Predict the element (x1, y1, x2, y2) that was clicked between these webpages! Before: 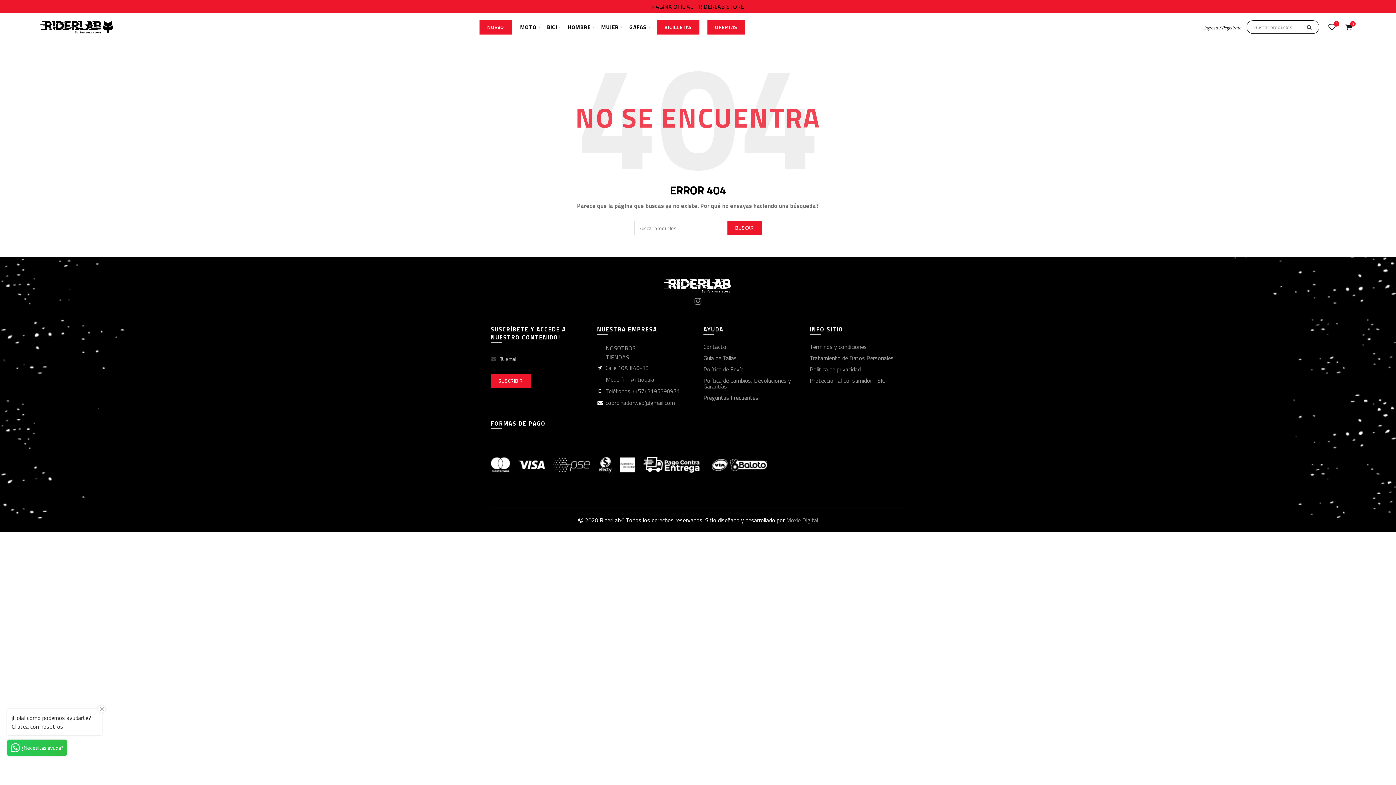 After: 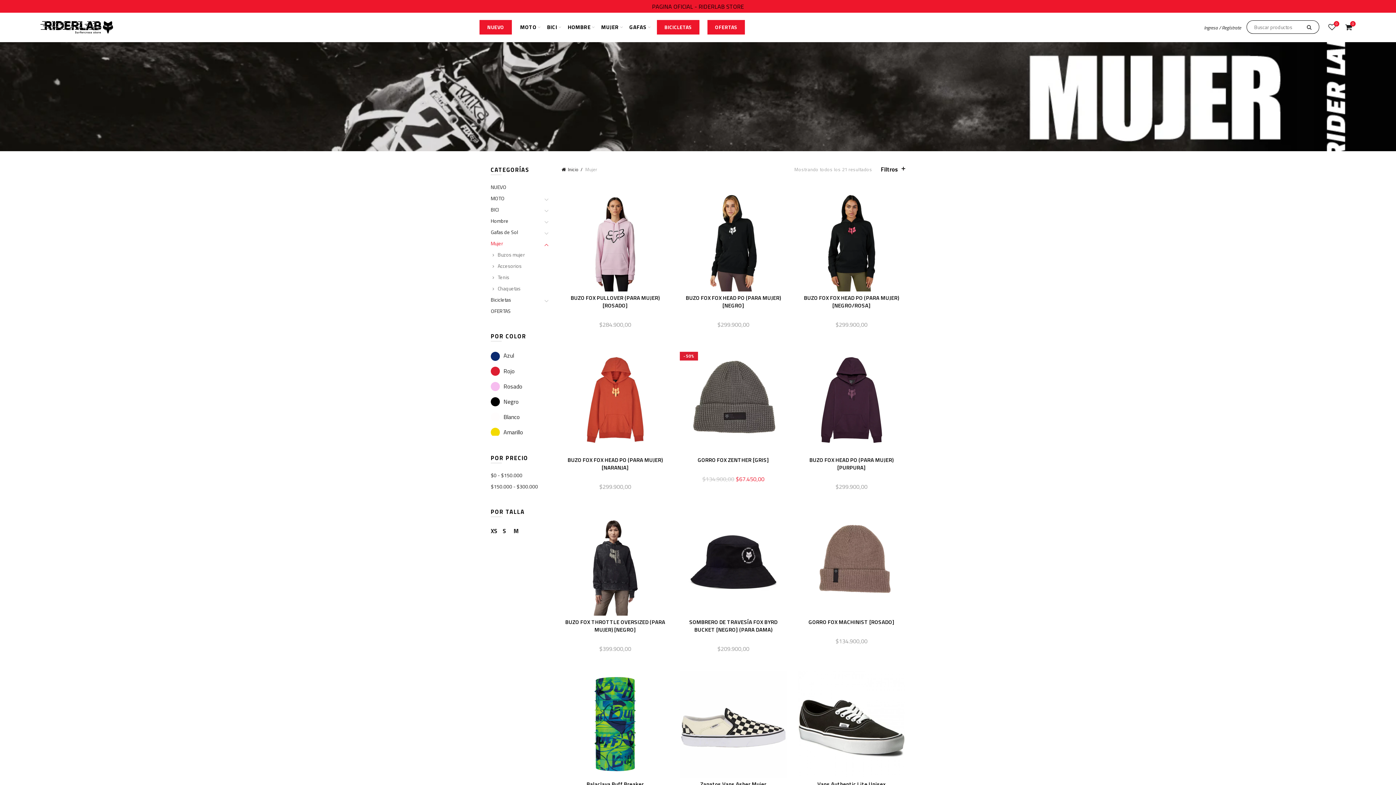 Action: bbox: (596, 12, 623, 41) label: MUJER